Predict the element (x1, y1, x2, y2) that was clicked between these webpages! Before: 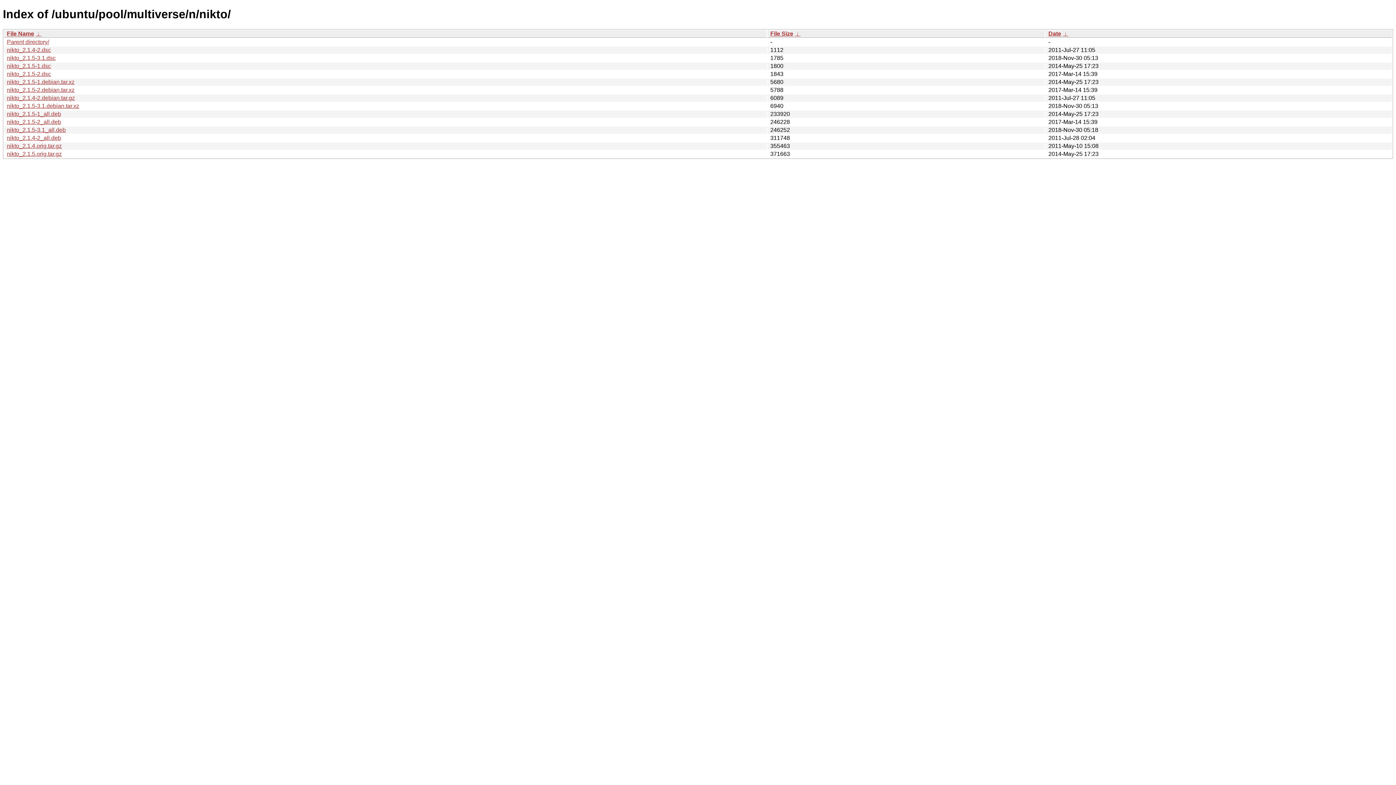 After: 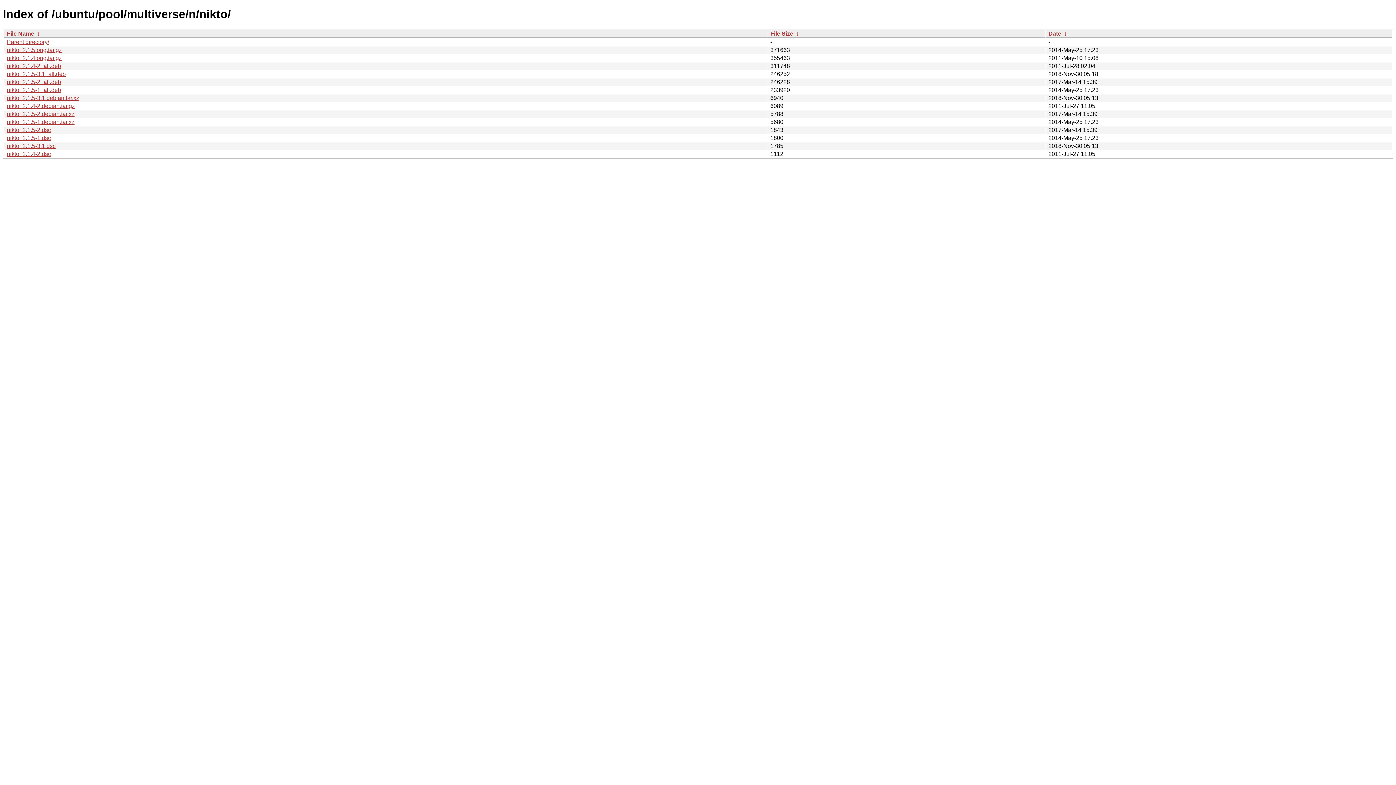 Action: label:  ↓  bbox: (794, 30, 800, 36)